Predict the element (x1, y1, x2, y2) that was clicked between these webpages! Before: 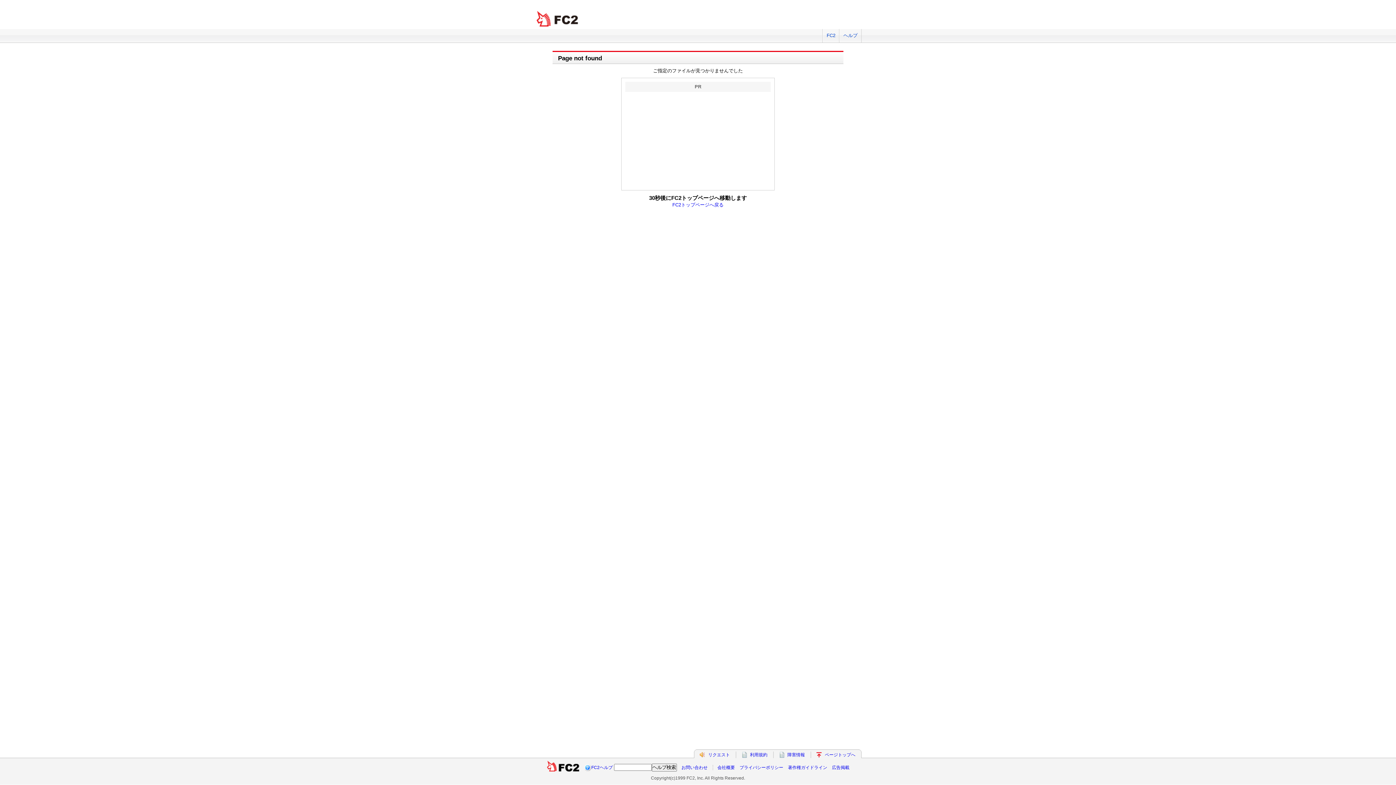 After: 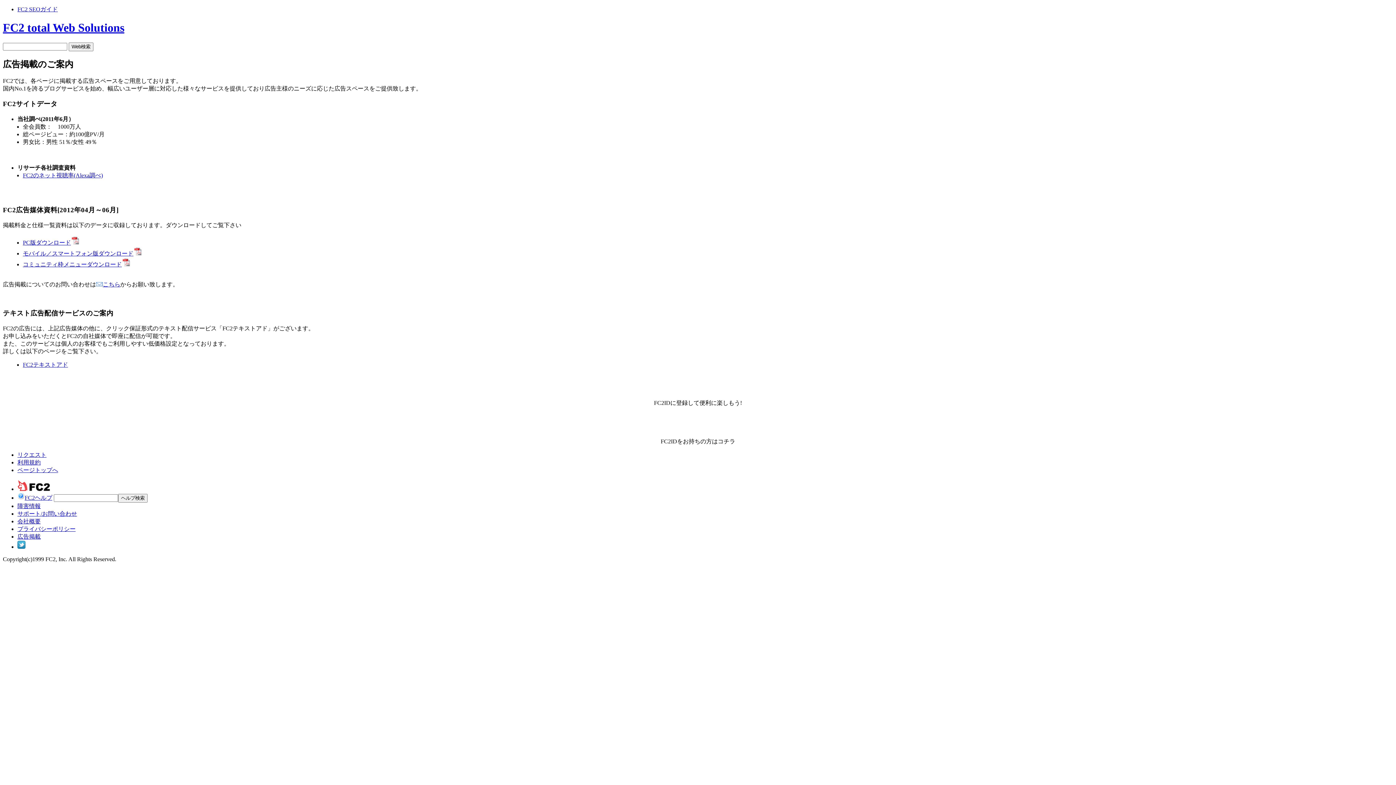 Action: label: 広告掲載 bbox: (832, 765, 849, 770)